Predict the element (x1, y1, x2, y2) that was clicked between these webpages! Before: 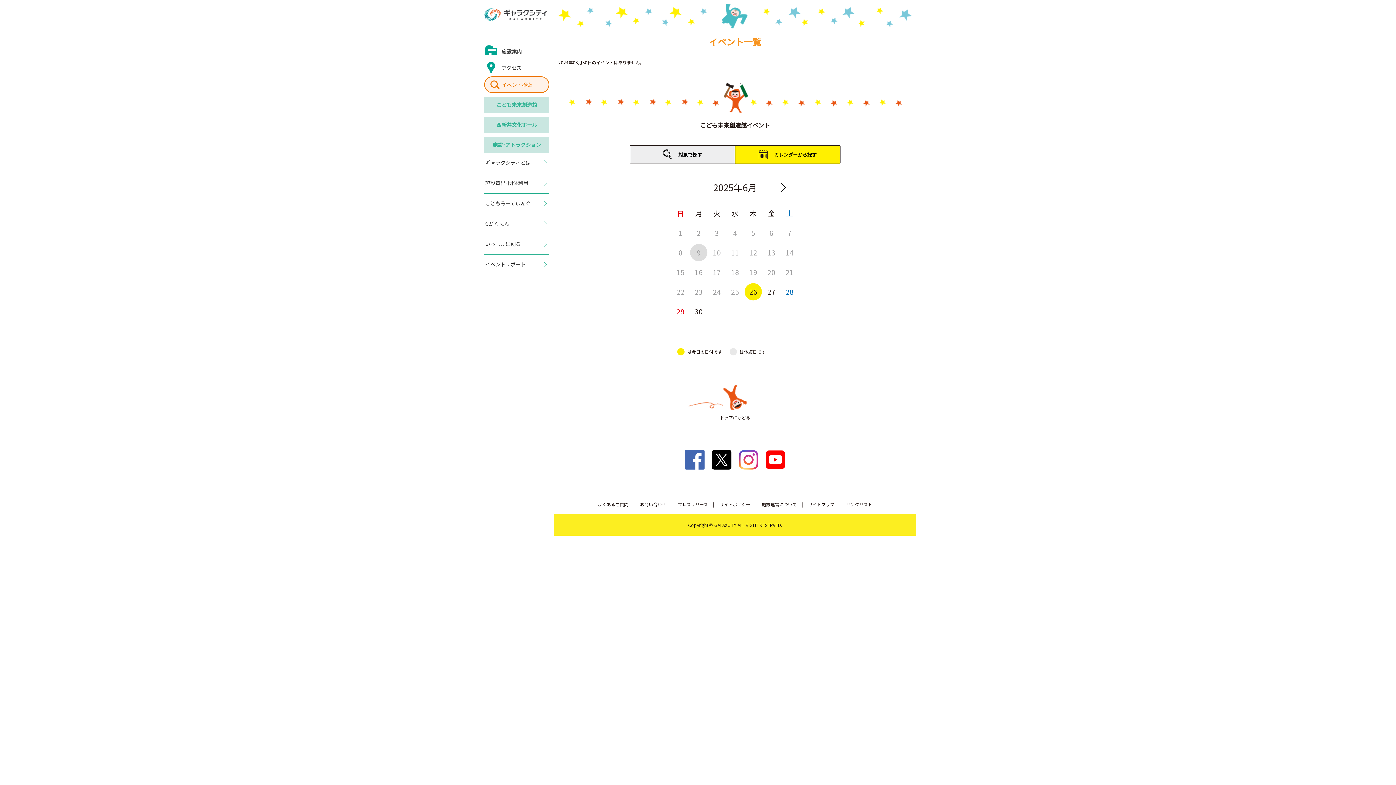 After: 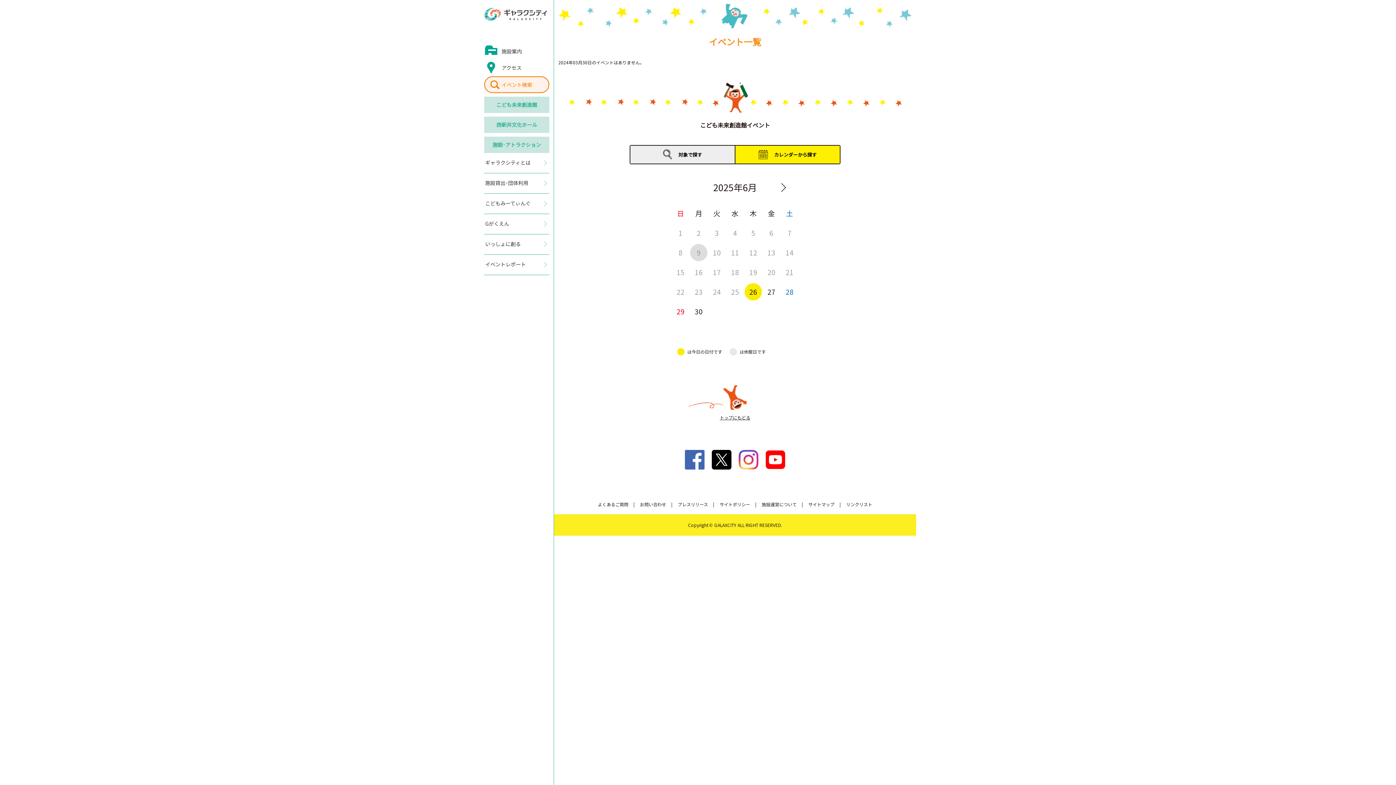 Action: bbox: (785, 267, 793, 277) label: 21